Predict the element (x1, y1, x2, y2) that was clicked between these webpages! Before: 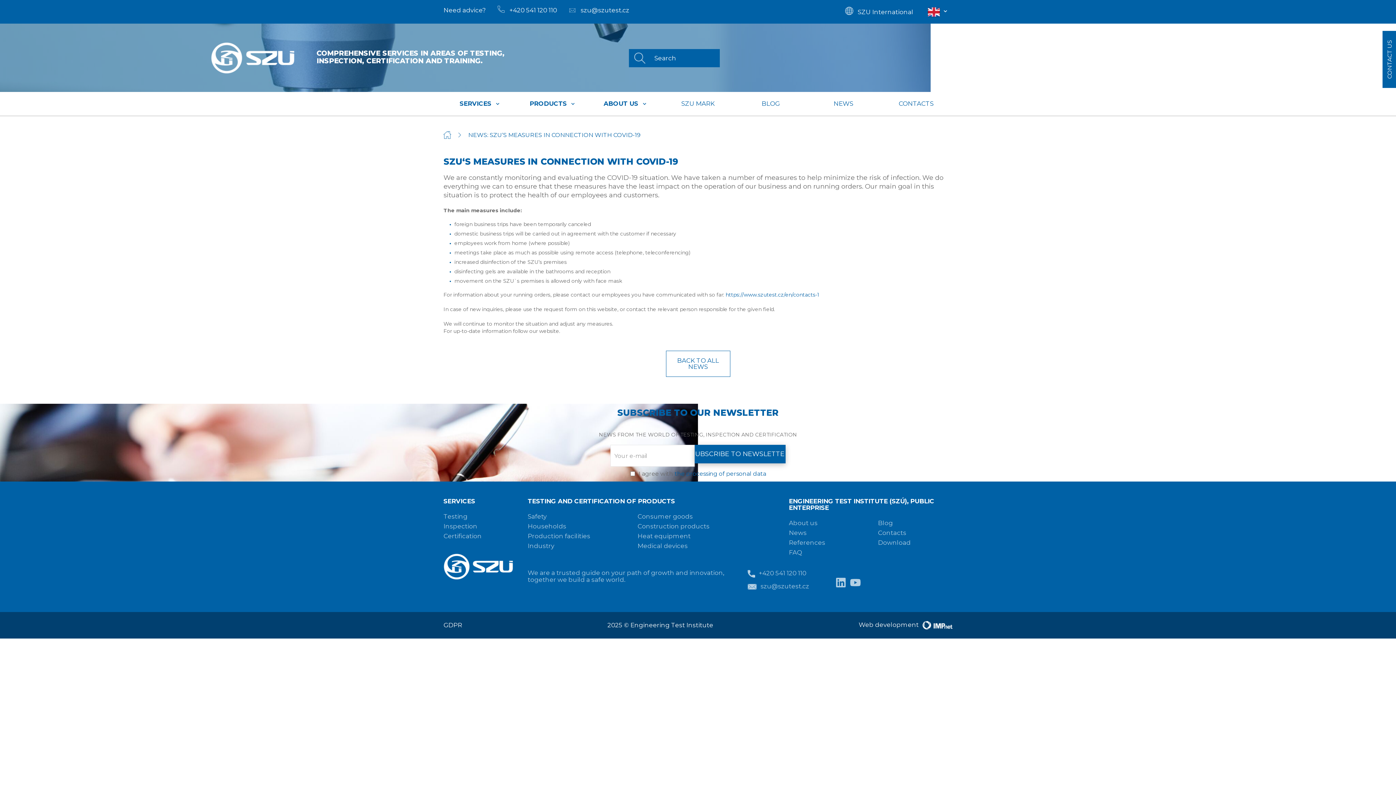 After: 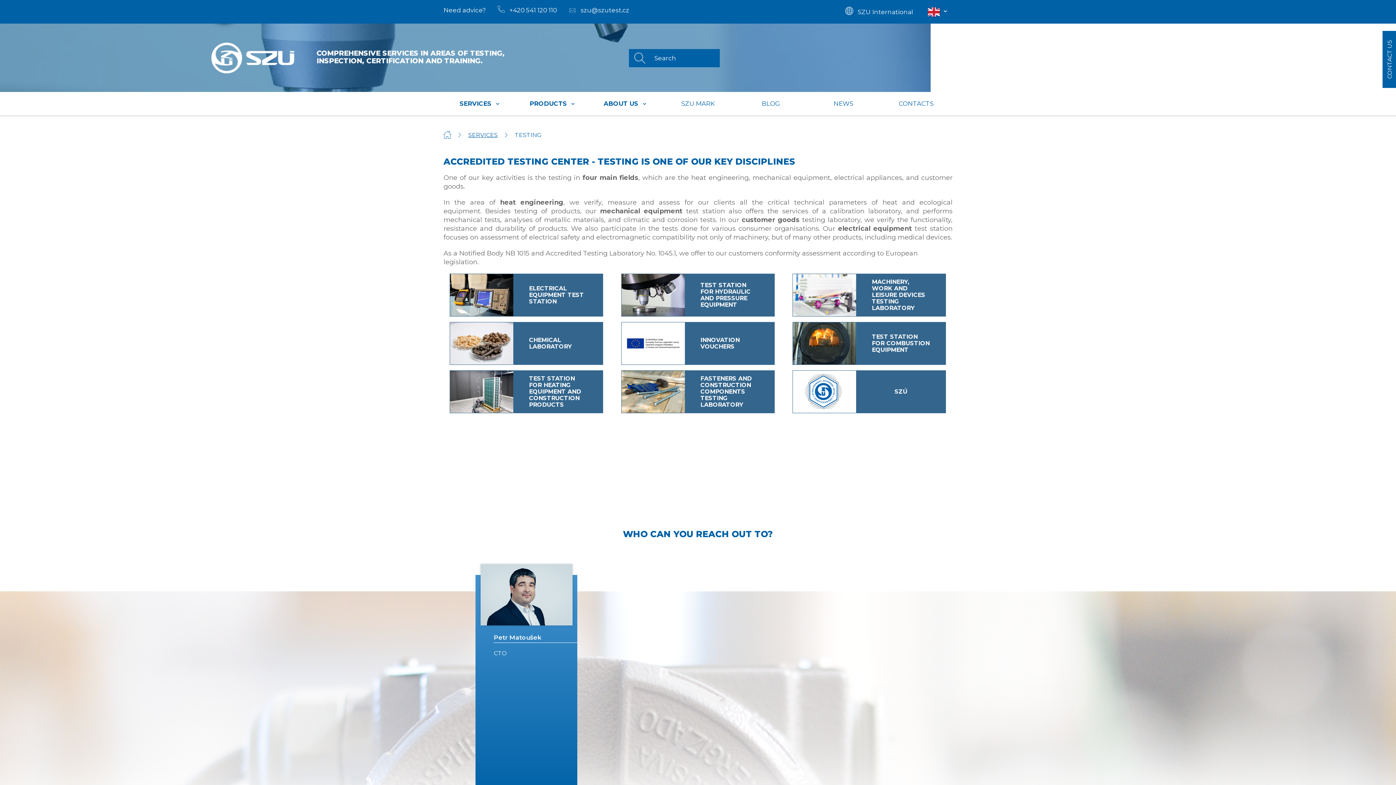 Action: bbox: (443, 513, 467, 520) label: Testing